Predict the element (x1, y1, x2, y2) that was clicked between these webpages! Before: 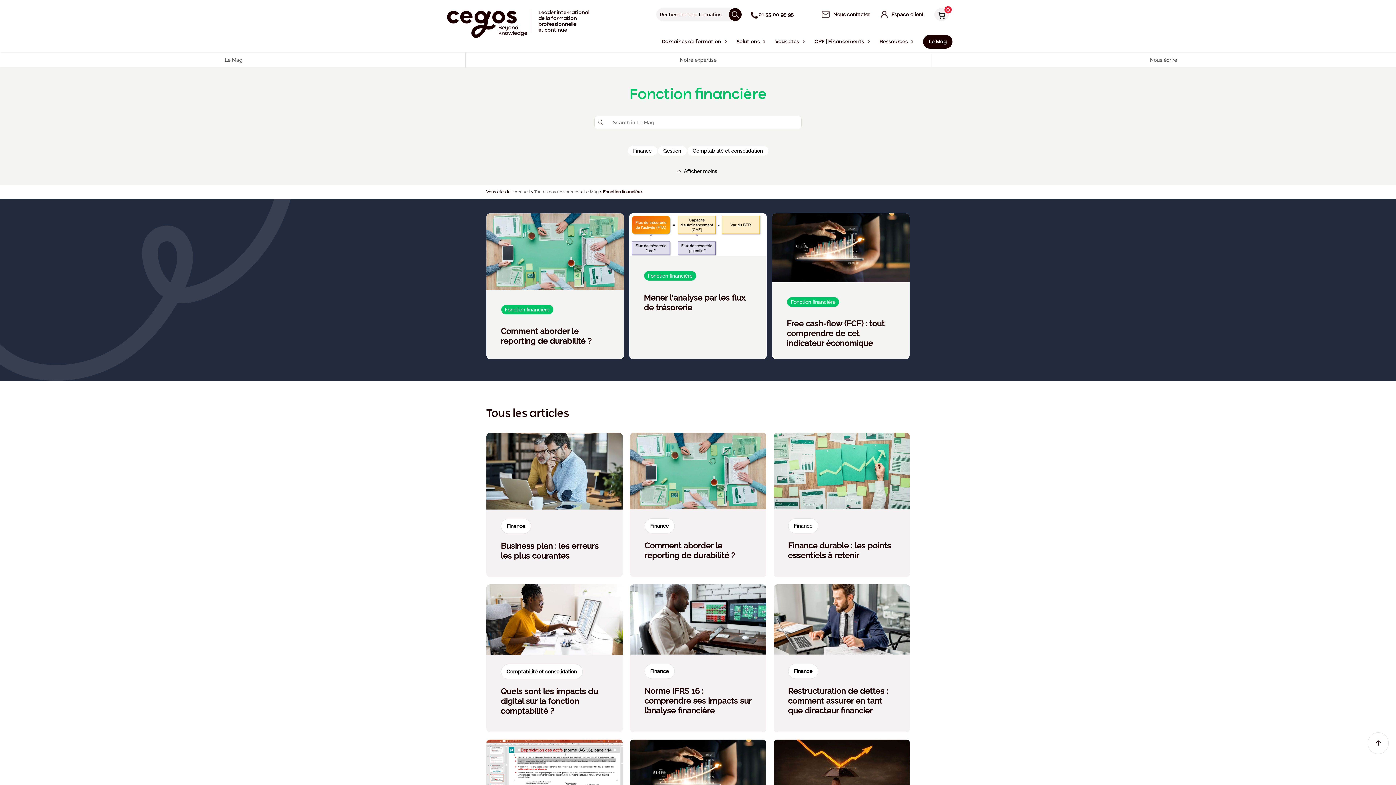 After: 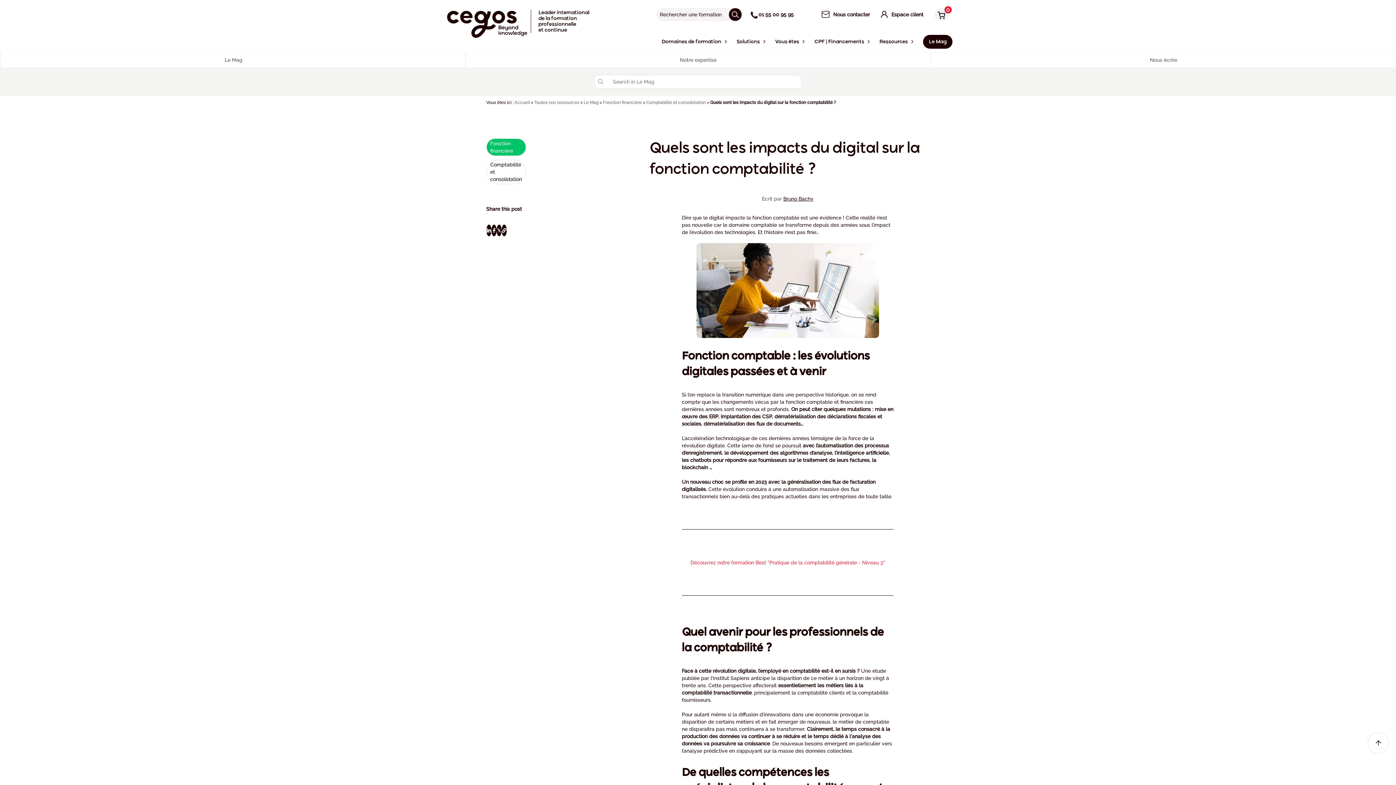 Action: label: Comptabilité et consolidation
Quels sont les impacts du digital sur la fonction comptabilité ? bbox: (486, 584, 622, 732)